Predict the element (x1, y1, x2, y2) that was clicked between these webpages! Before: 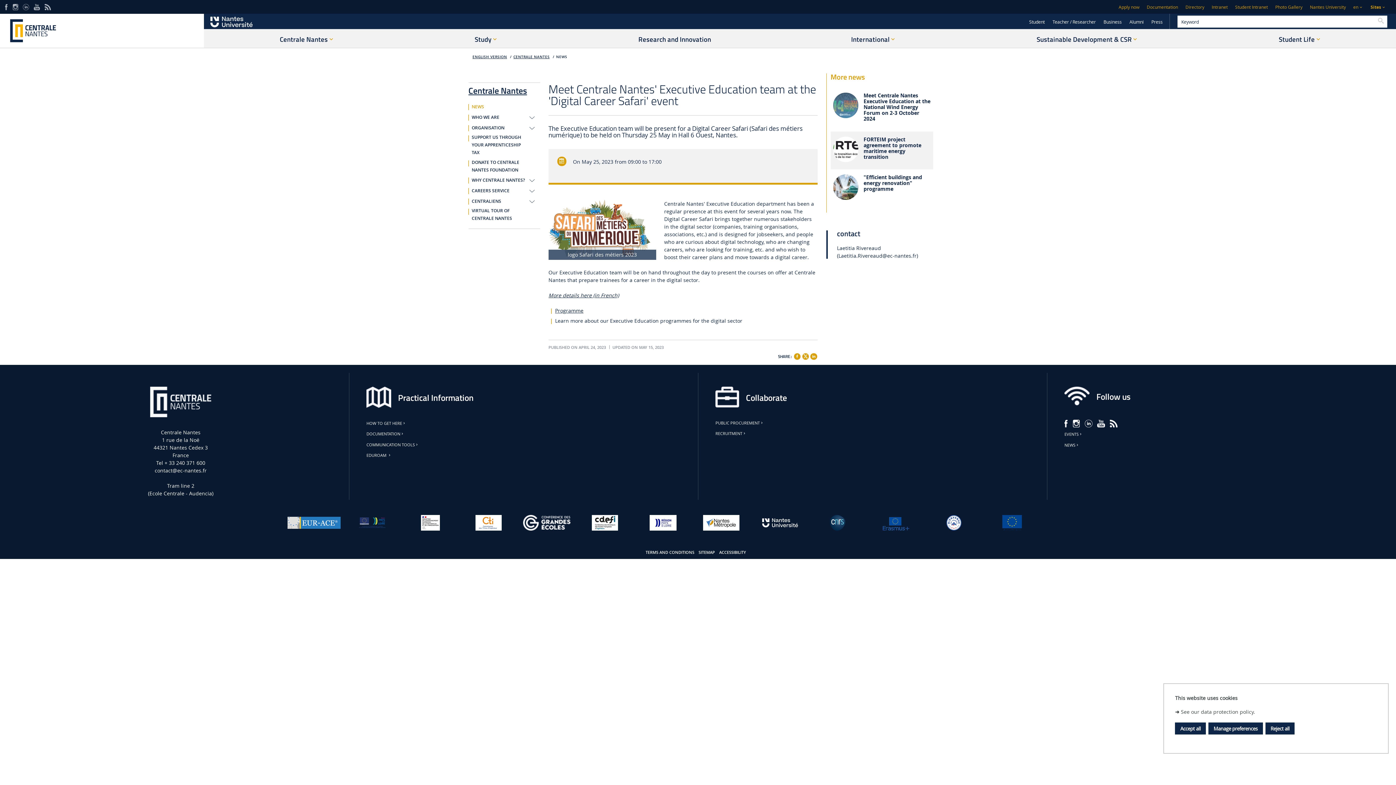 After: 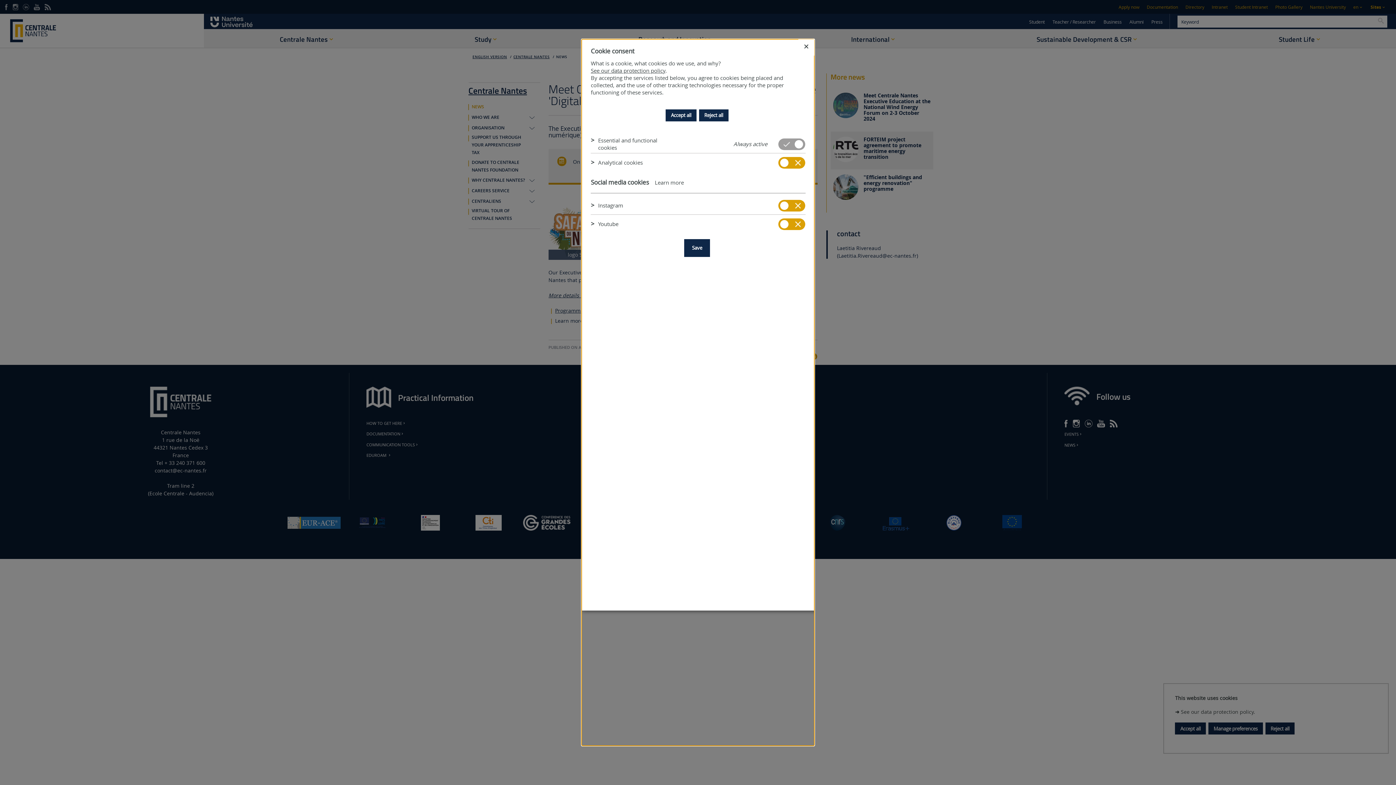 Action: bbox: (1208, 723, 1263, 734) label: Manage preferences